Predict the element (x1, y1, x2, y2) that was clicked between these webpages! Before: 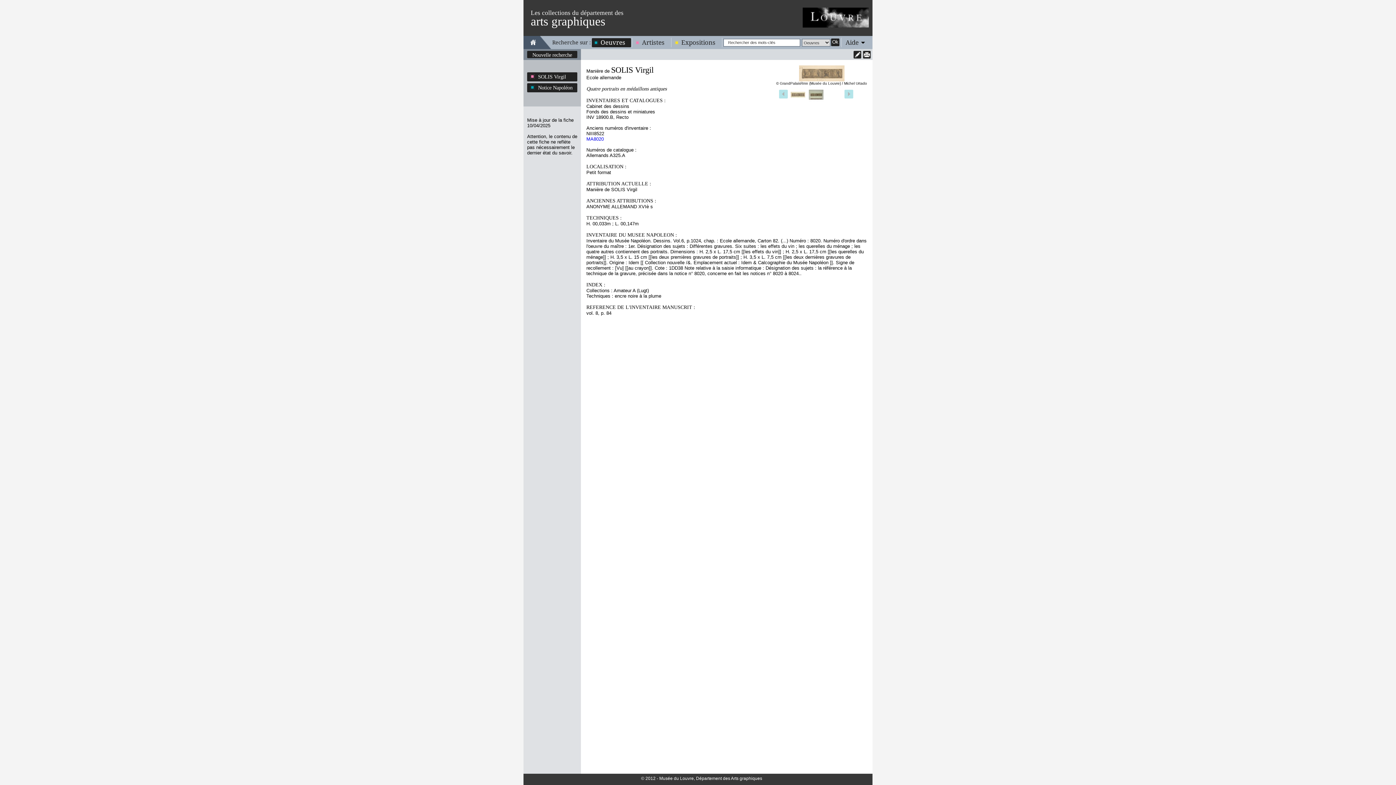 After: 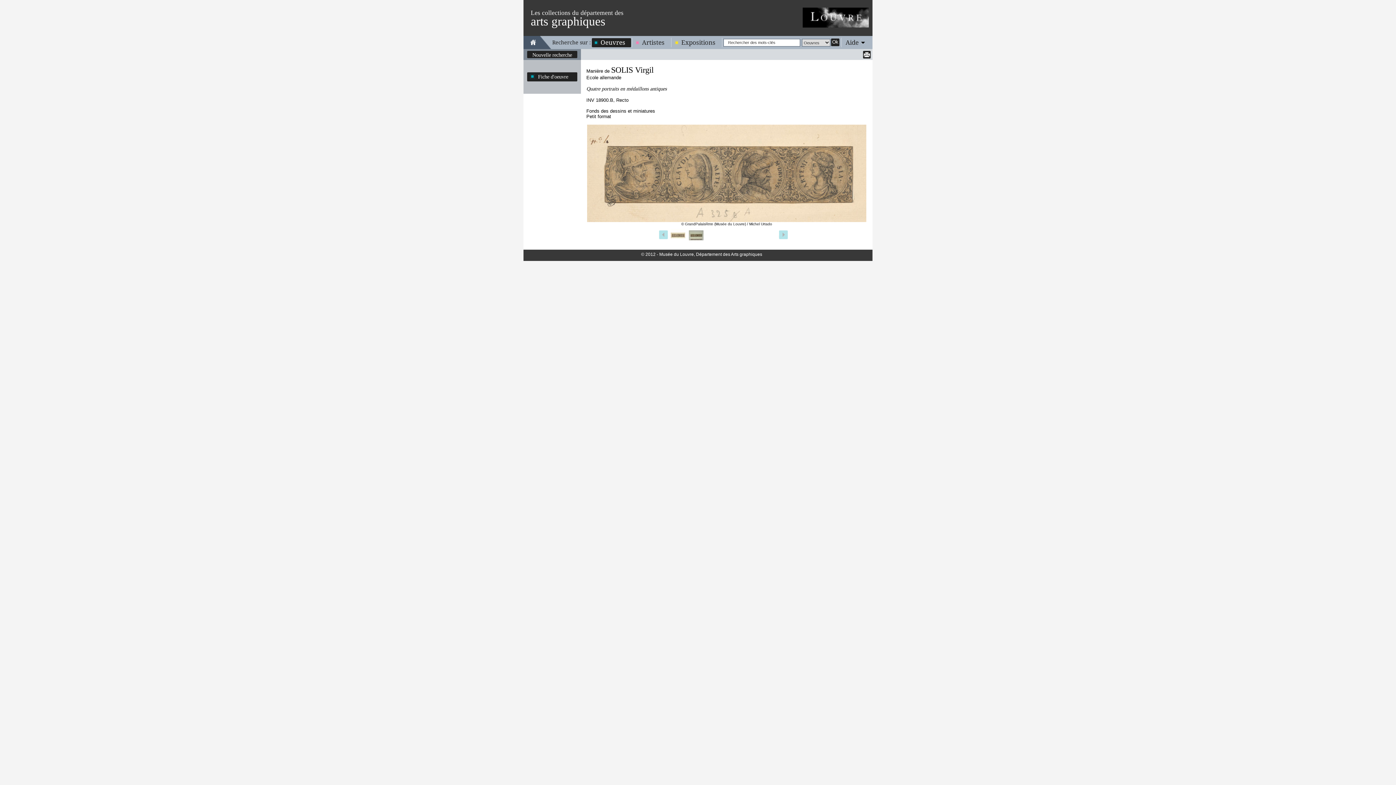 Action: bbox: (793, 65, 849, 81)